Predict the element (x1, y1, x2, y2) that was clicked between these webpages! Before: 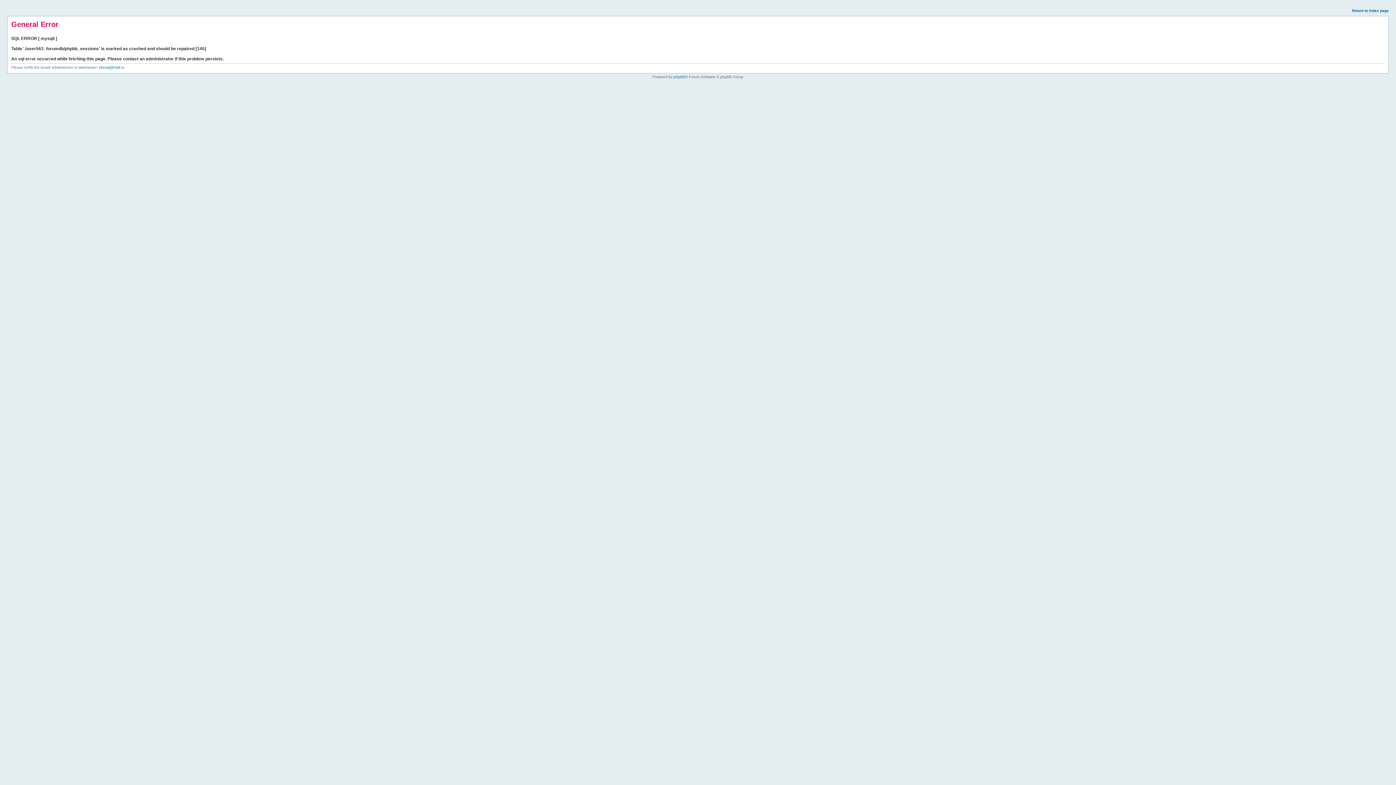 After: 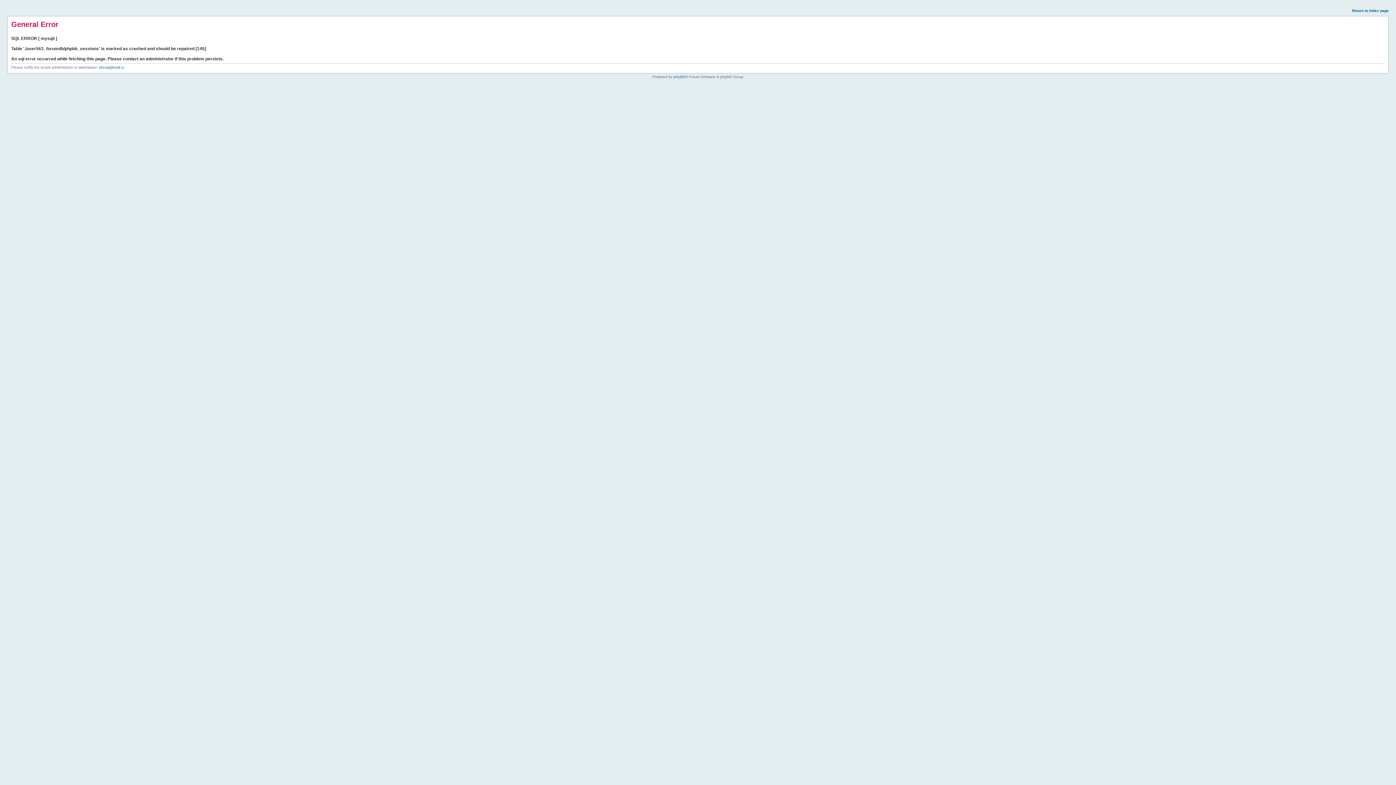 Action: bbox: (1352, 8, 1389, 12) label: Return to index page